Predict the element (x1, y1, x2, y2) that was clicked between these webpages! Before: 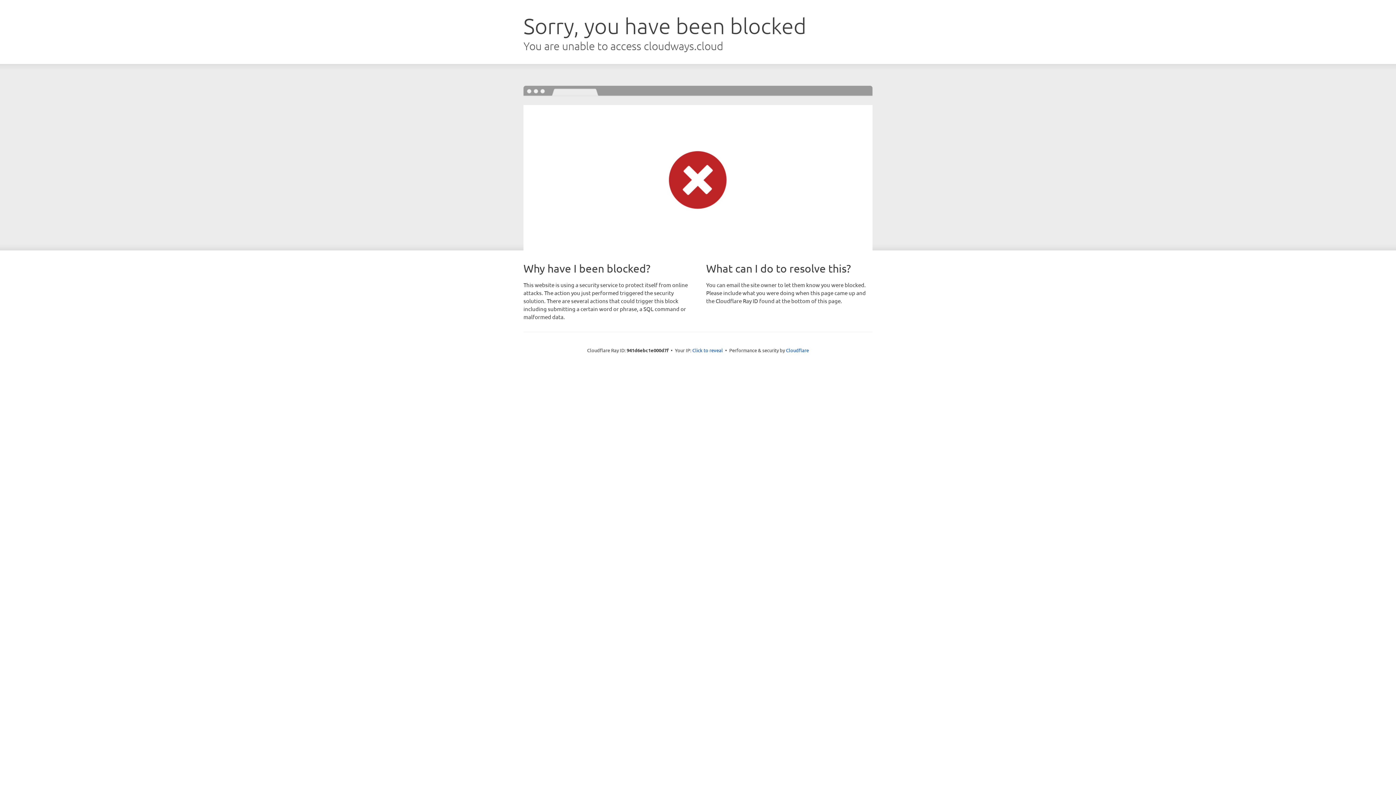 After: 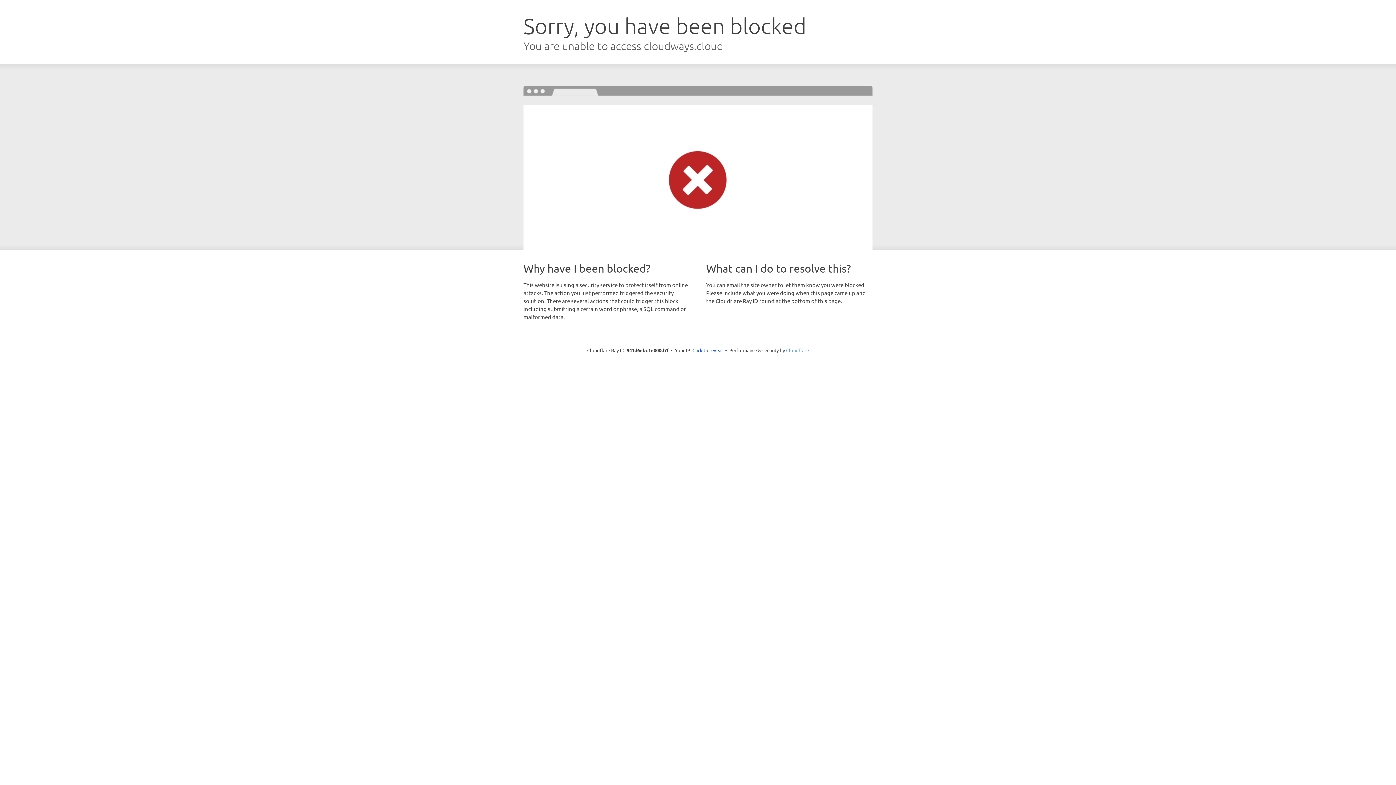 Action: label: Cloudflare bbox: (786, 347, 809, 353)